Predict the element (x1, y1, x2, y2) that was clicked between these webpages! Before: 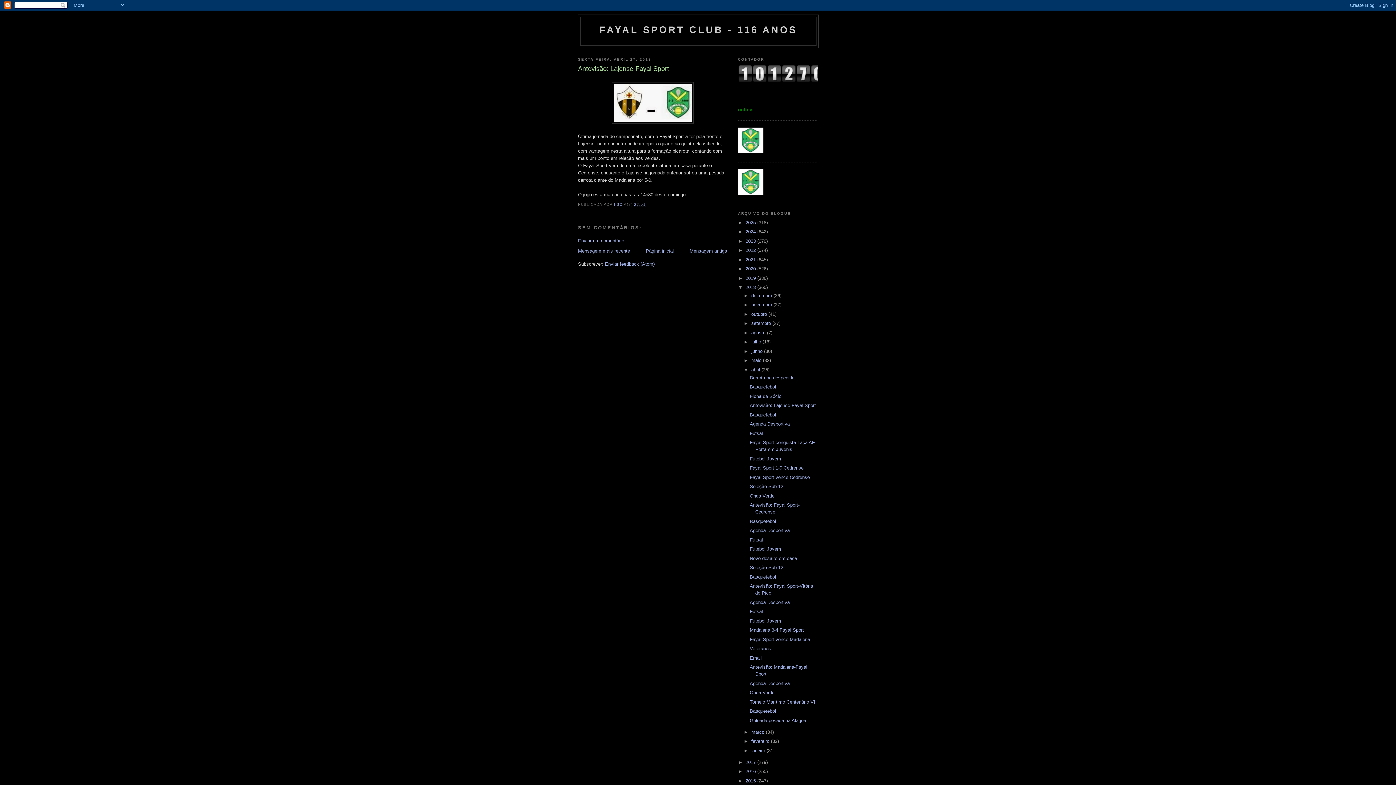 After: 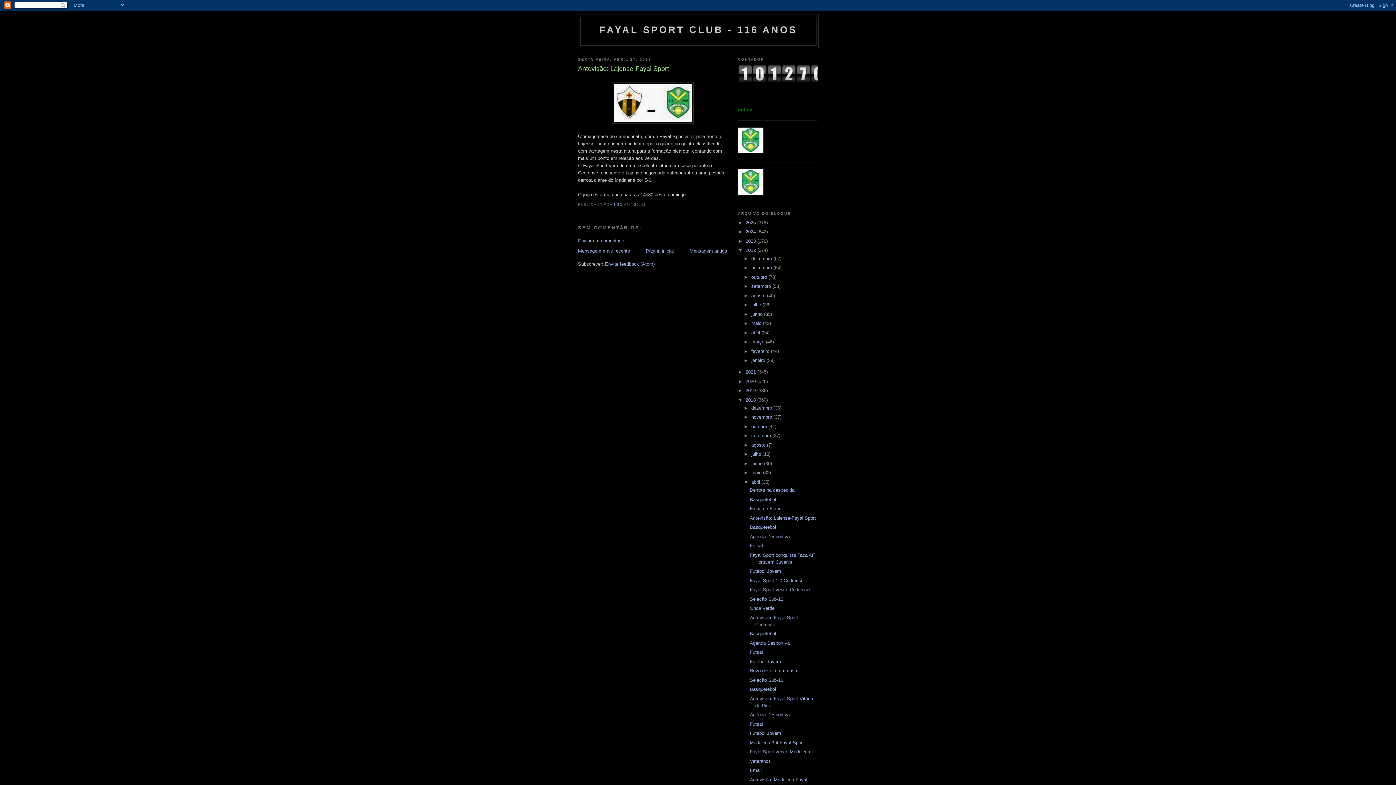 Action: label: ►   bbox: (738, 247, 745, 253)